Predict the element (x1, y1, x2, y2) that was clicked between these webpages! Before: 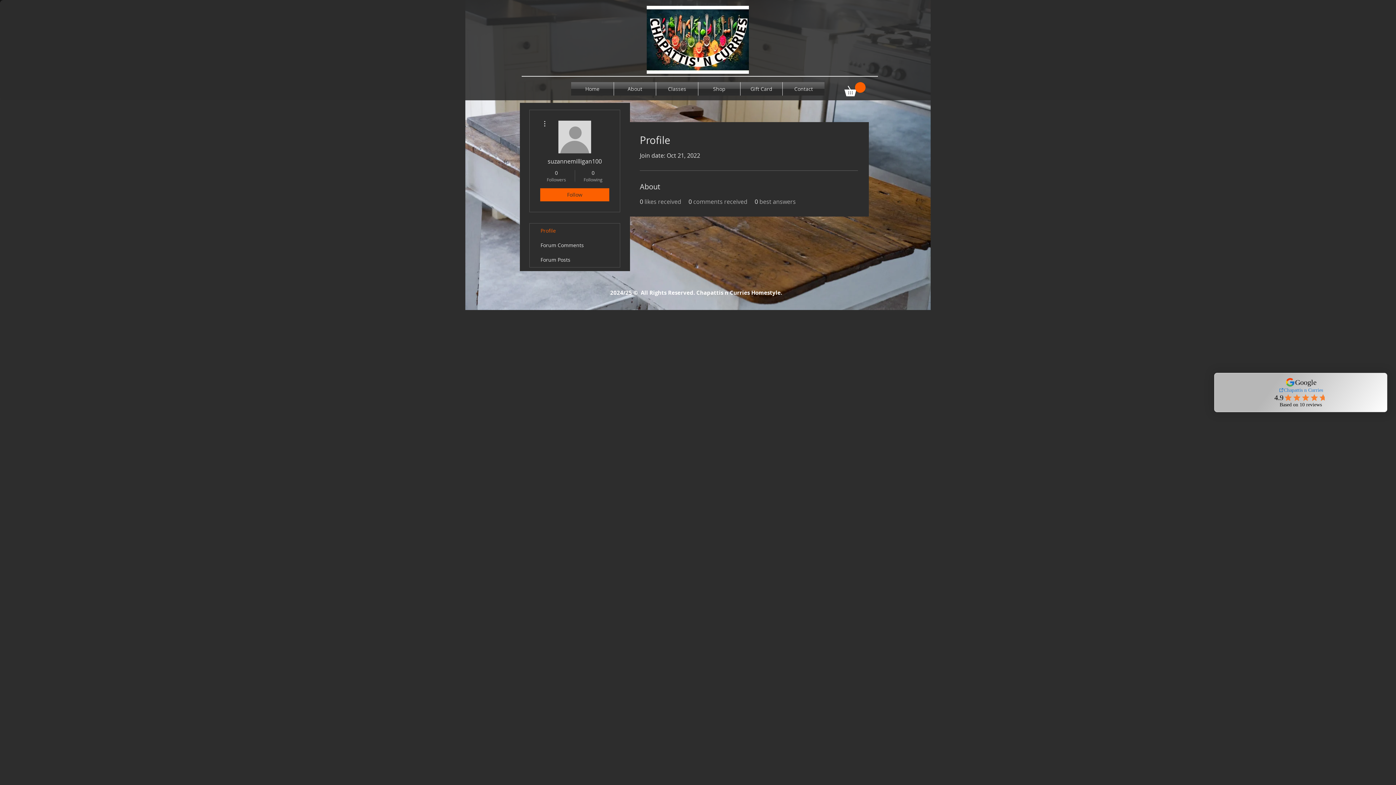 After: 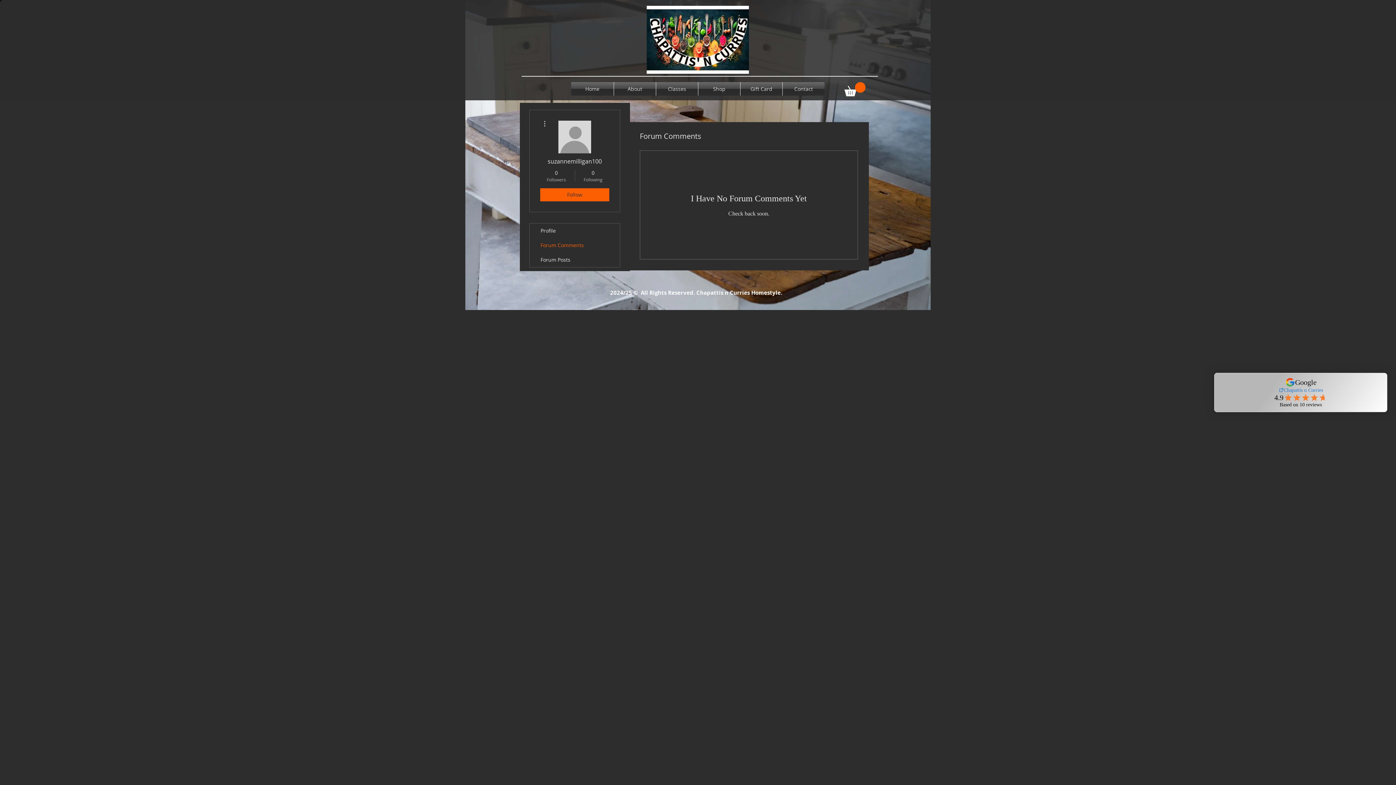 Action: bbox: (529, 238, 620, 252) label: Forum Comments